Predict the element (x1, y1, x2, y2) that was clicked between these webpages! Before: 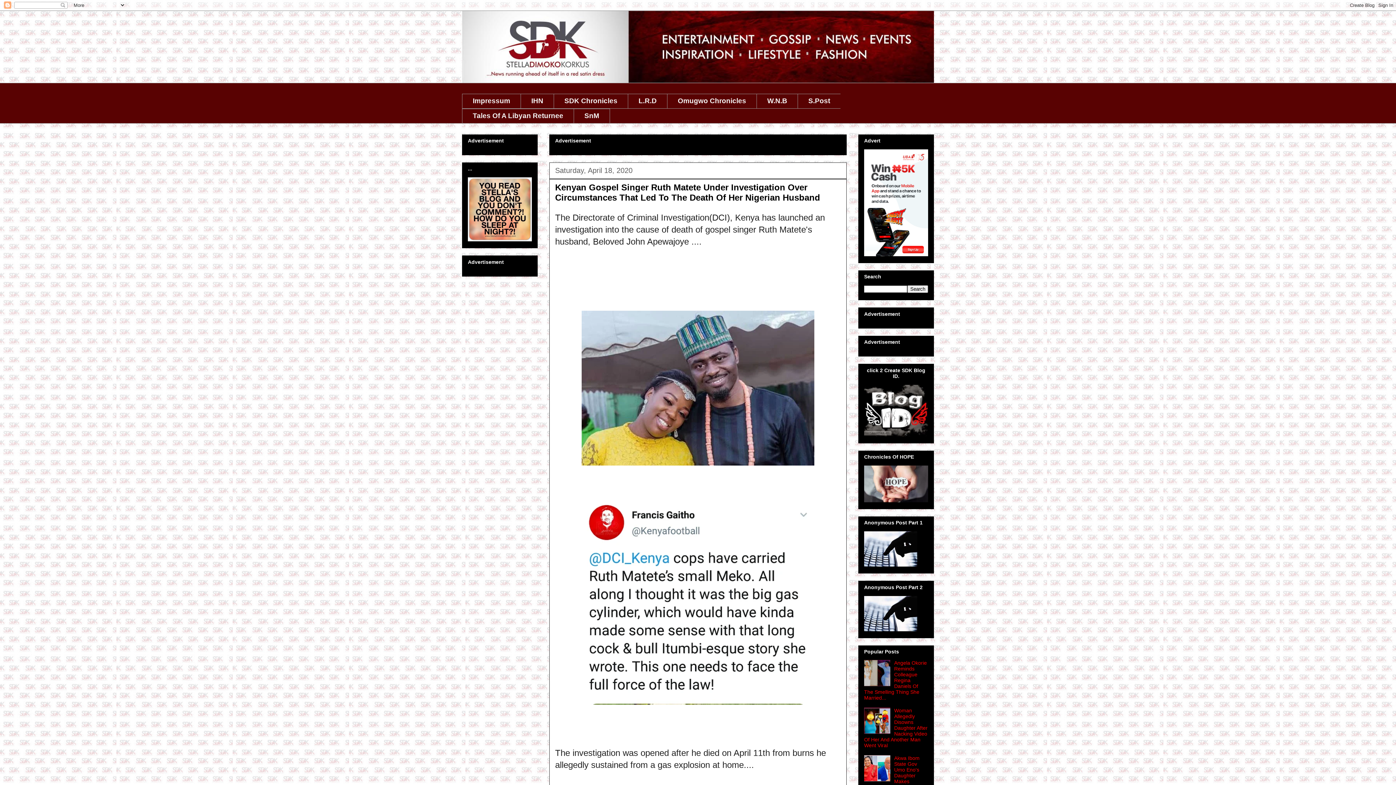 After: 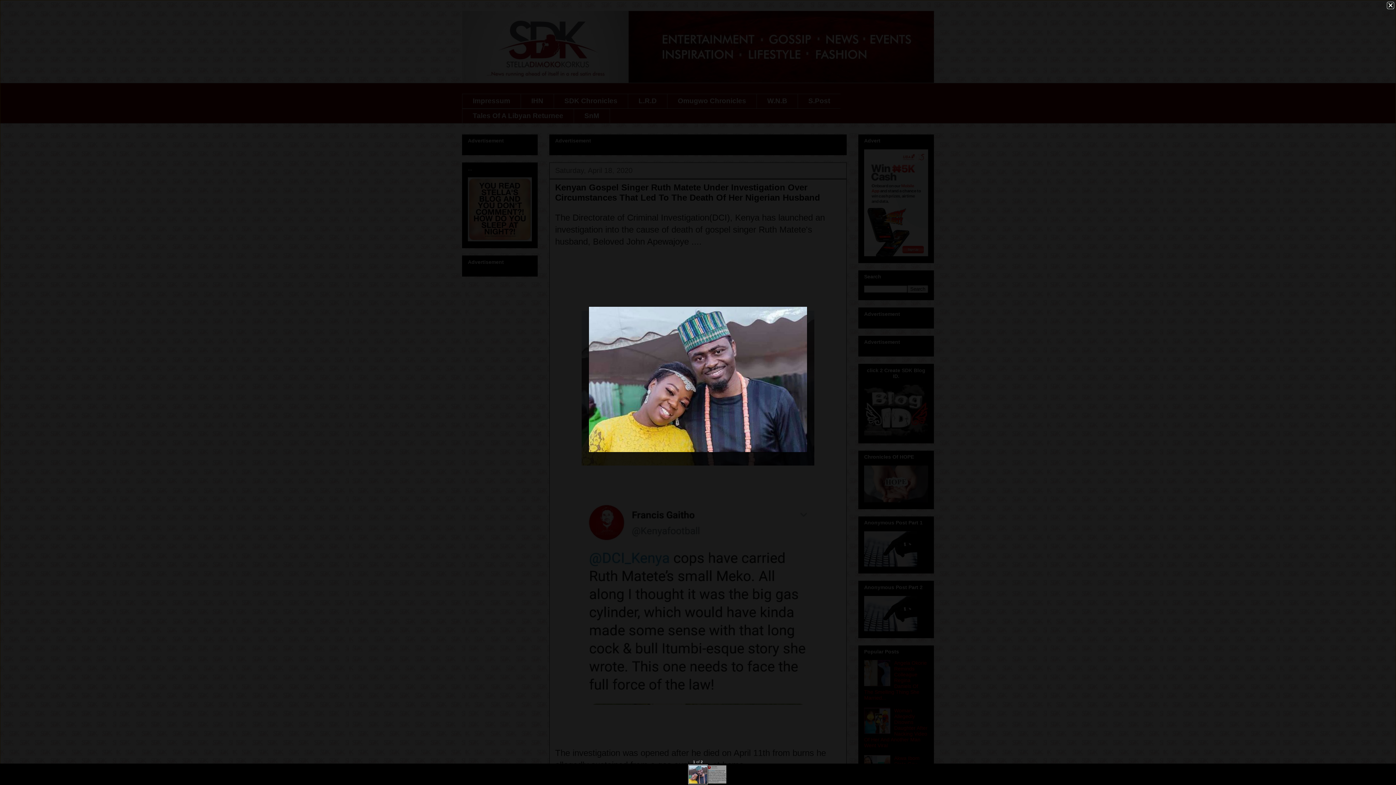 Action: bbox: (578, 461, 817, 470)